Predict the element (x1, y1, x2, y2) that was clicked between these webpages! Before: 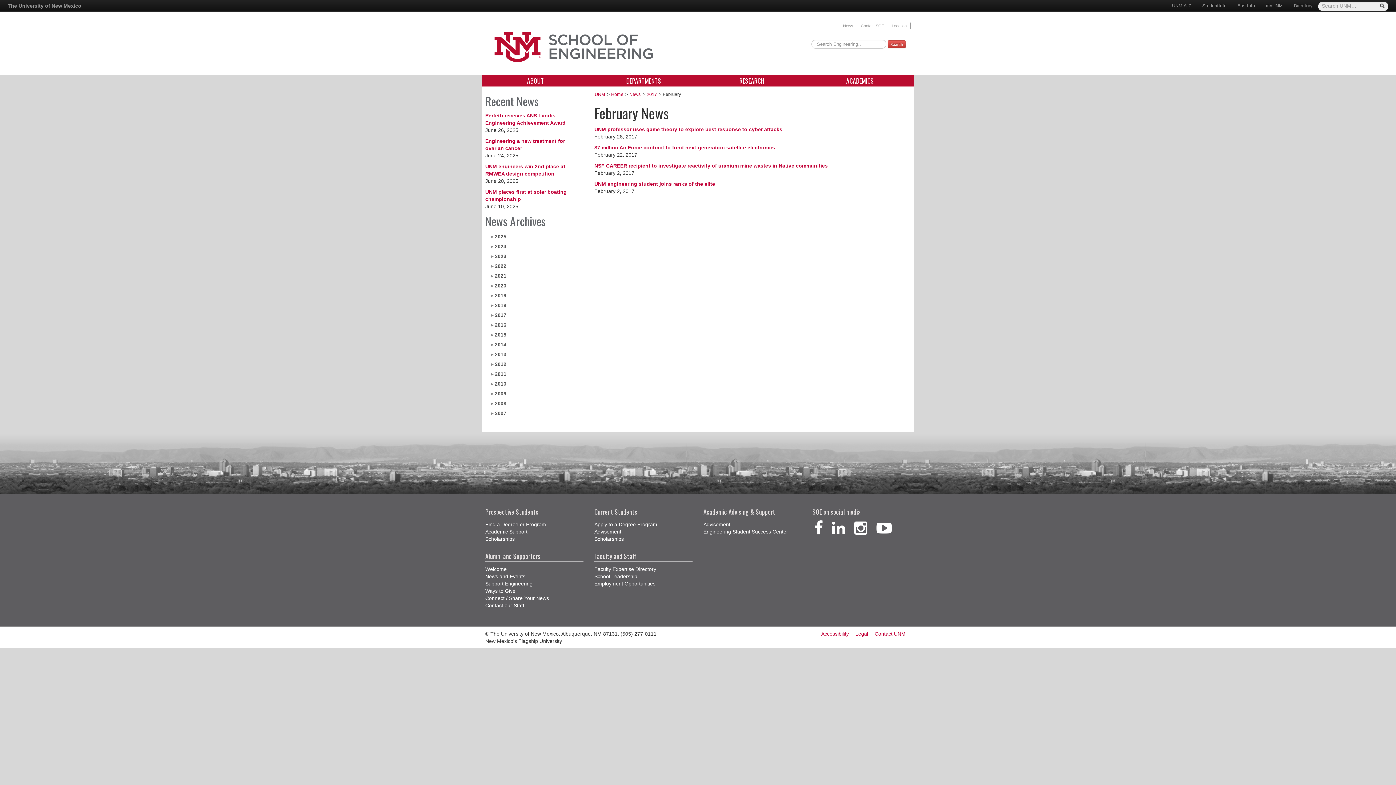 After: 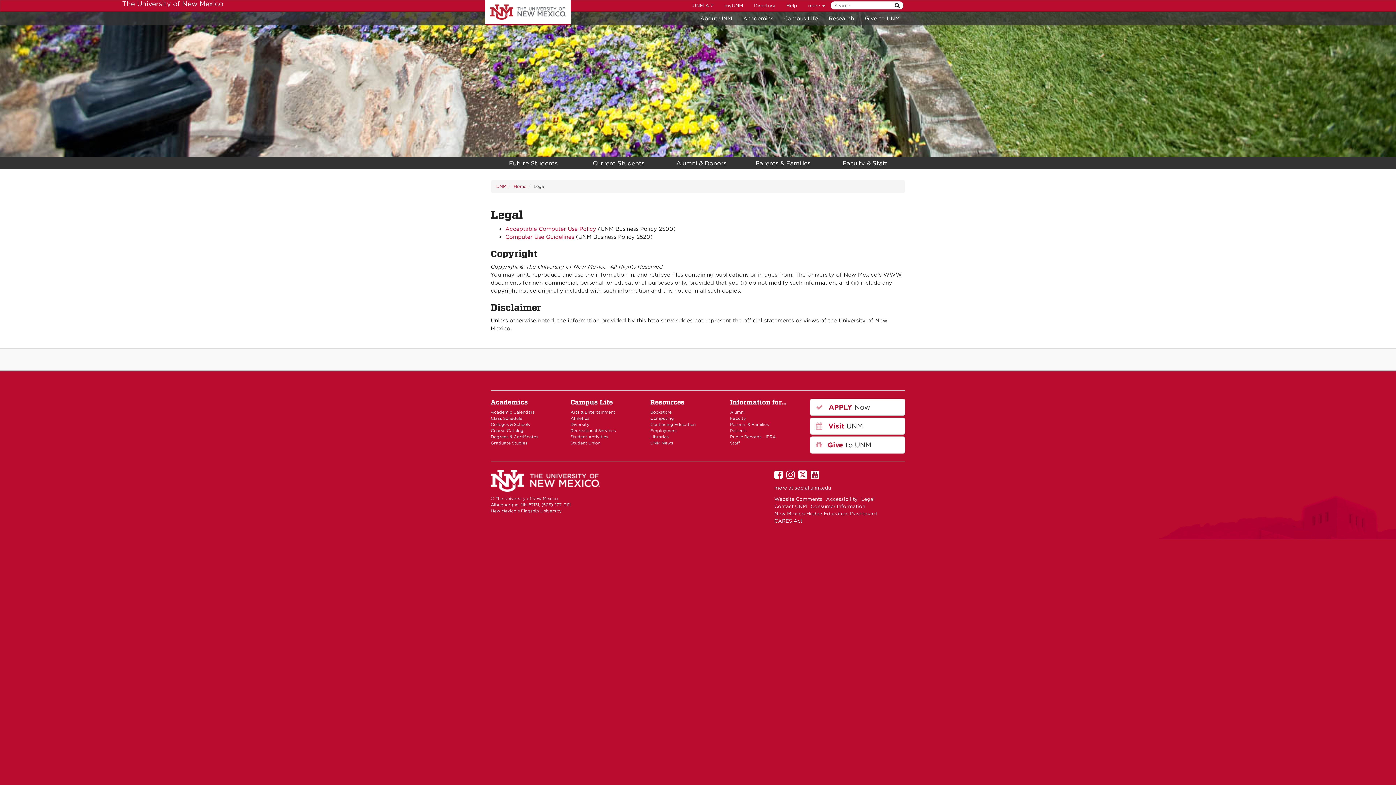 Action: label: Legal bbox: (855, 631, 868, 637)